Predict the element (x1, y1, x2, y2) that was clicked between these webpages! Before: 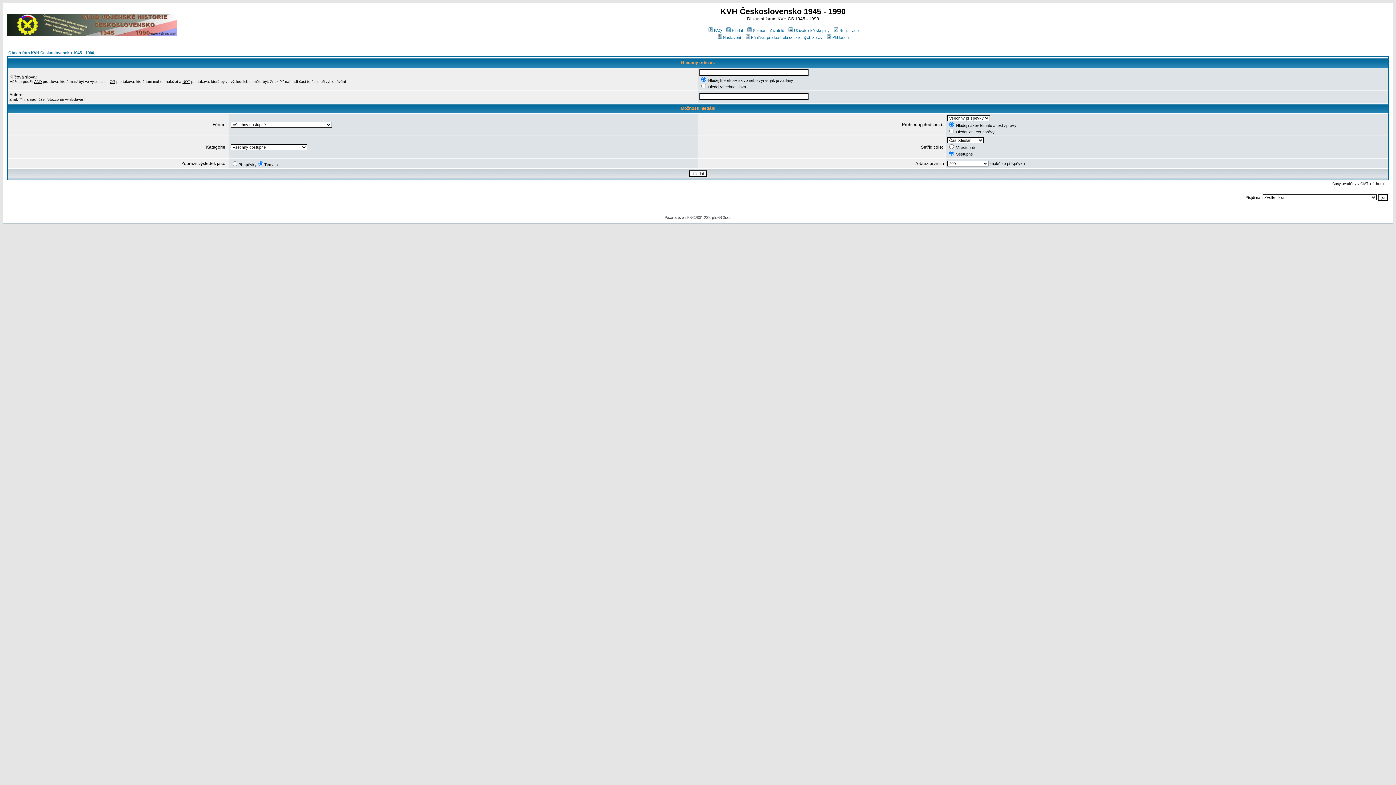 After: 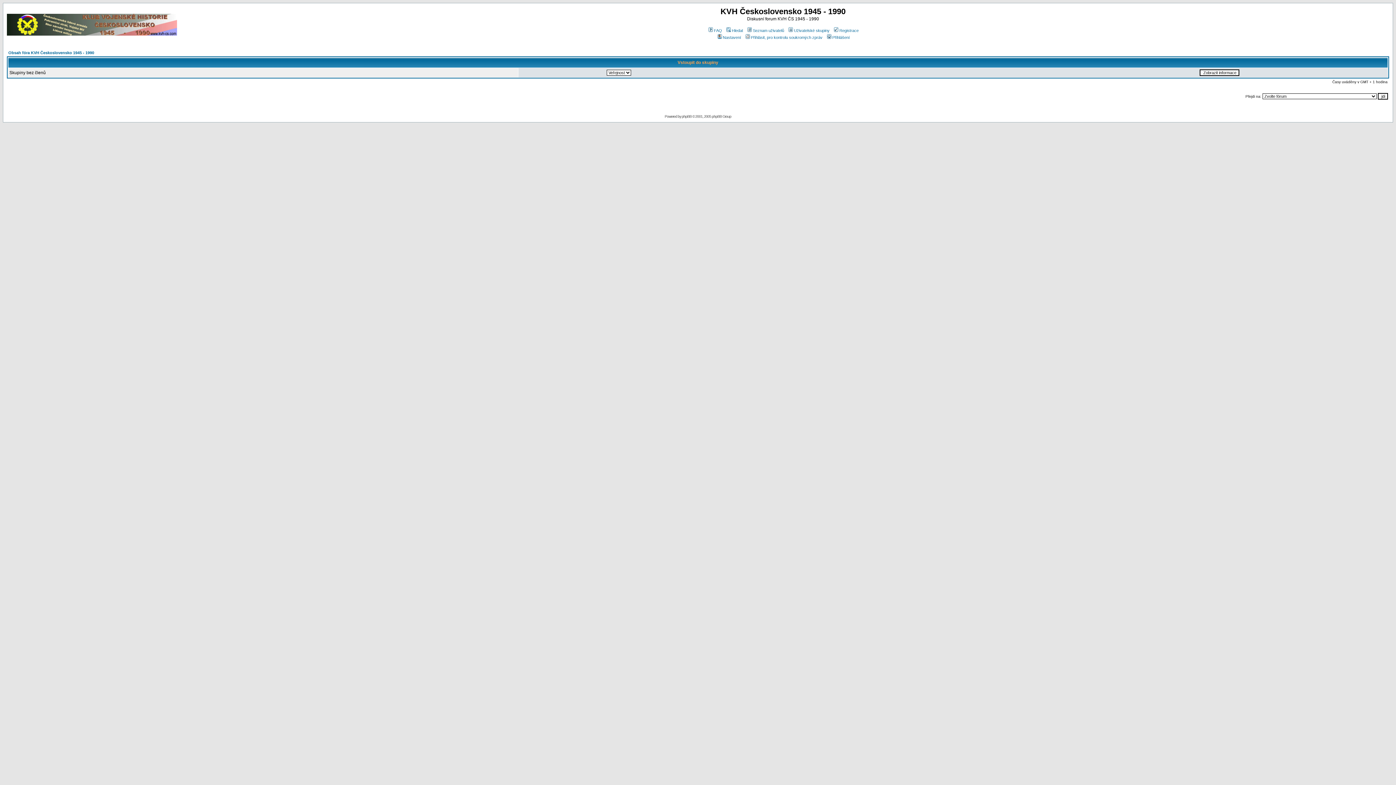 Action: bbox: (787, 28, 829, 32) label: Uživatelské skupiny